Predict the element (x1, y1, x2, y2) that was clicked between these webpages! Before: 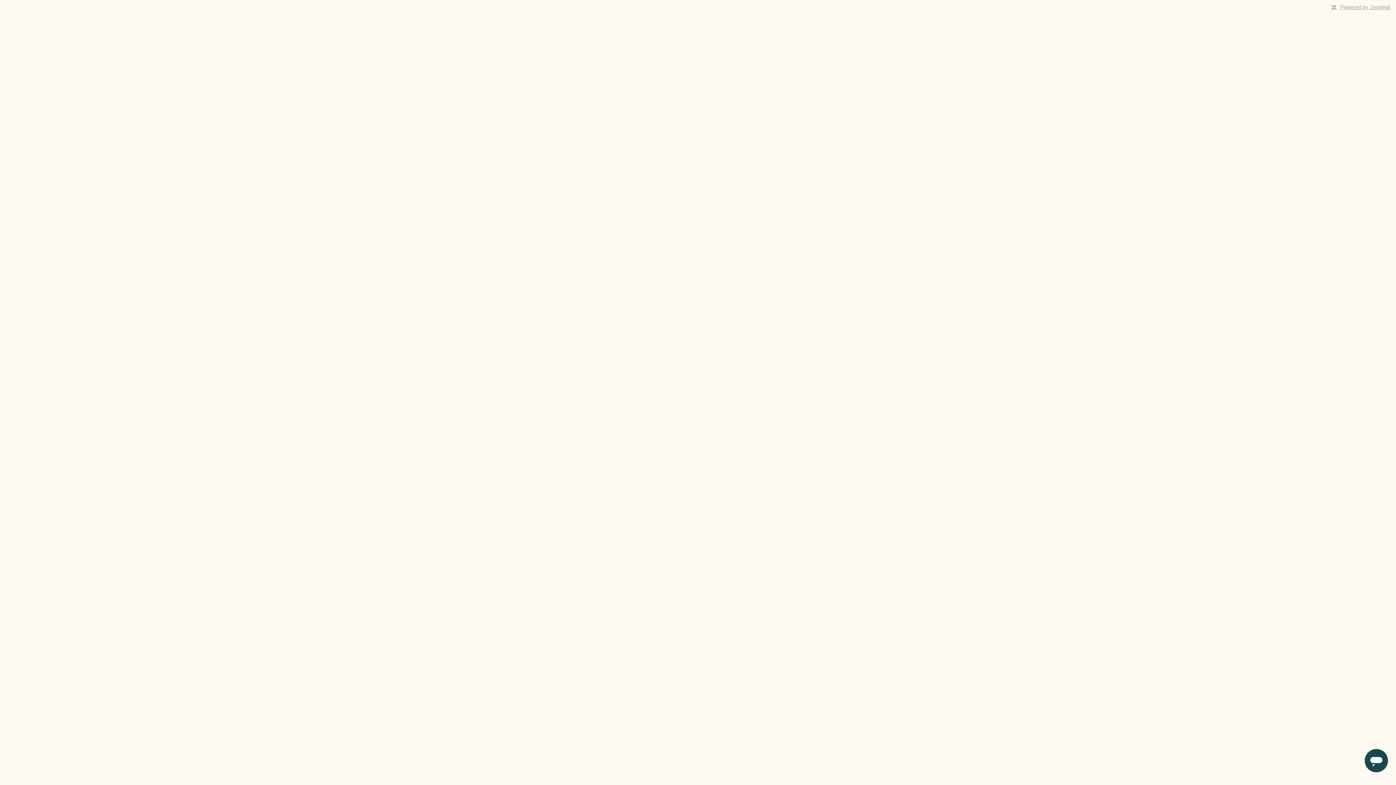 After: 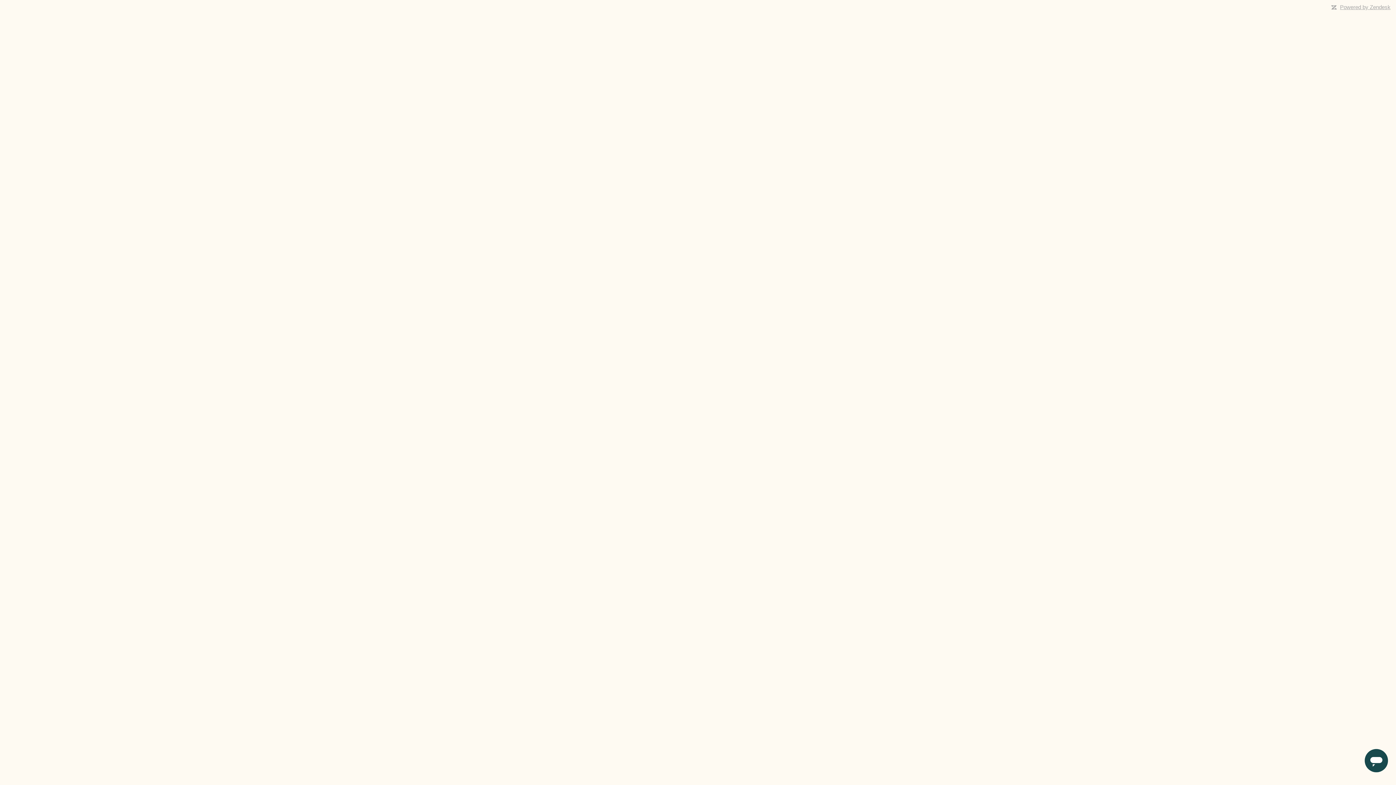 Action: bbox: (1340, 4, 1390, 10) label: Powered by Zendesk